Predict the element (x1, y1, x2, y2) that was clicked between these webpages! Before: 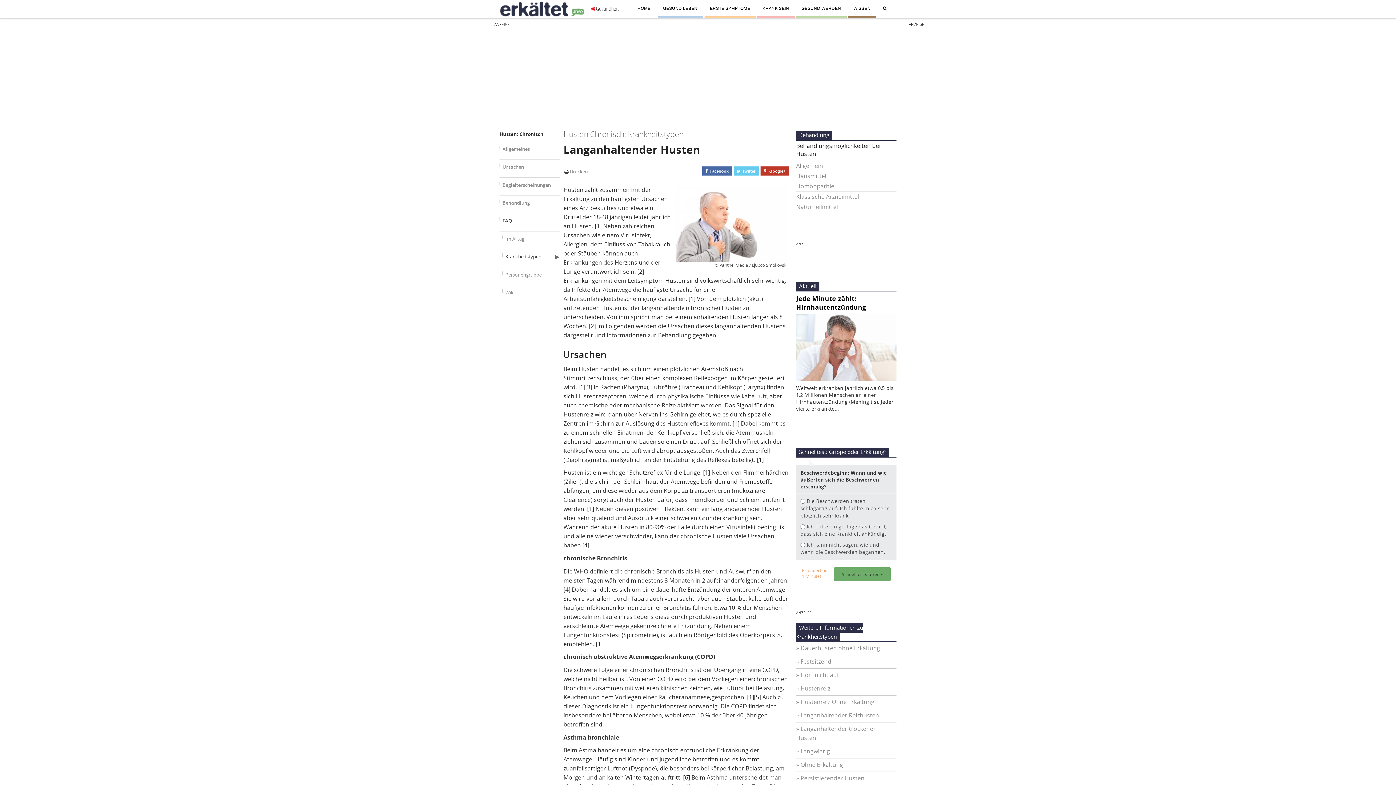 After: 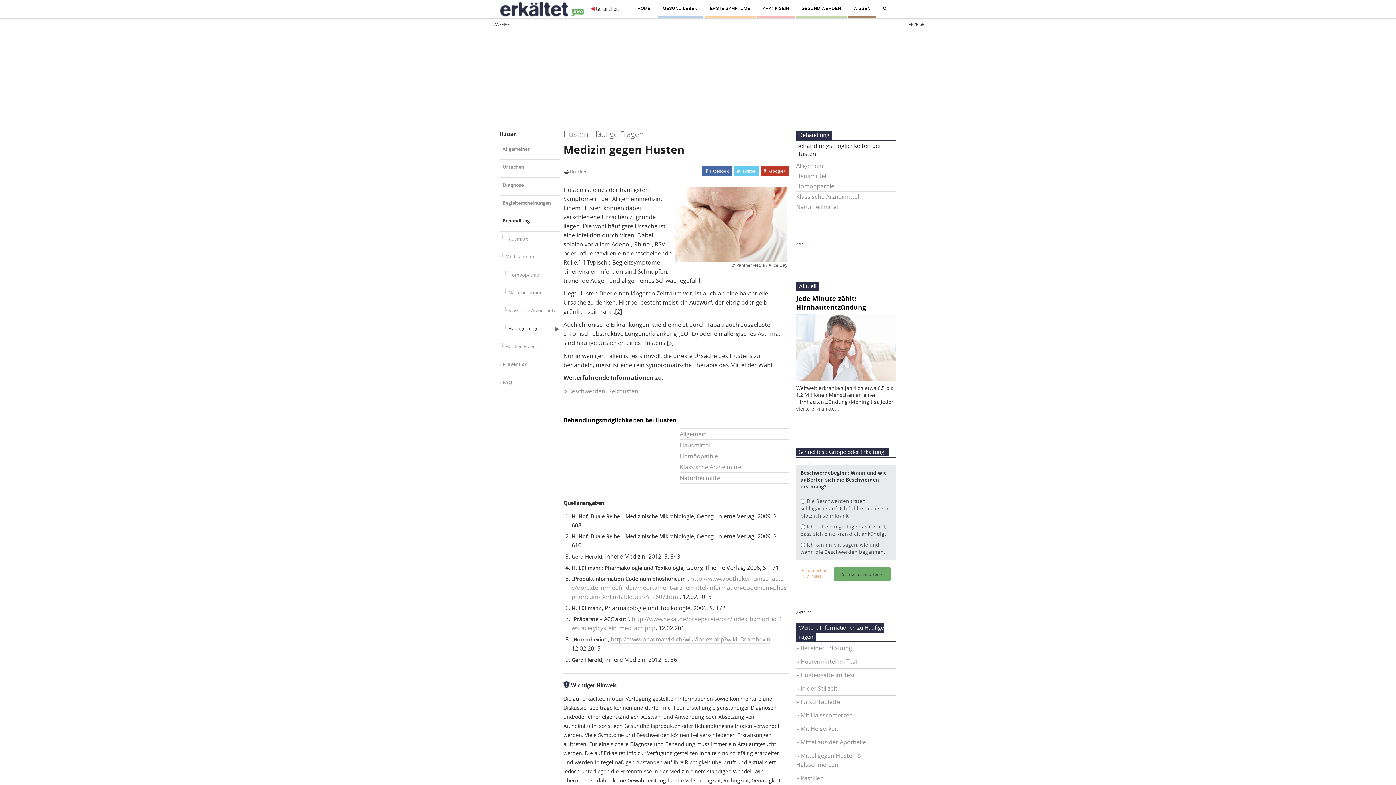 Action: label: Klassische Arzneimittel bbox: (796, 192, 896, 201)